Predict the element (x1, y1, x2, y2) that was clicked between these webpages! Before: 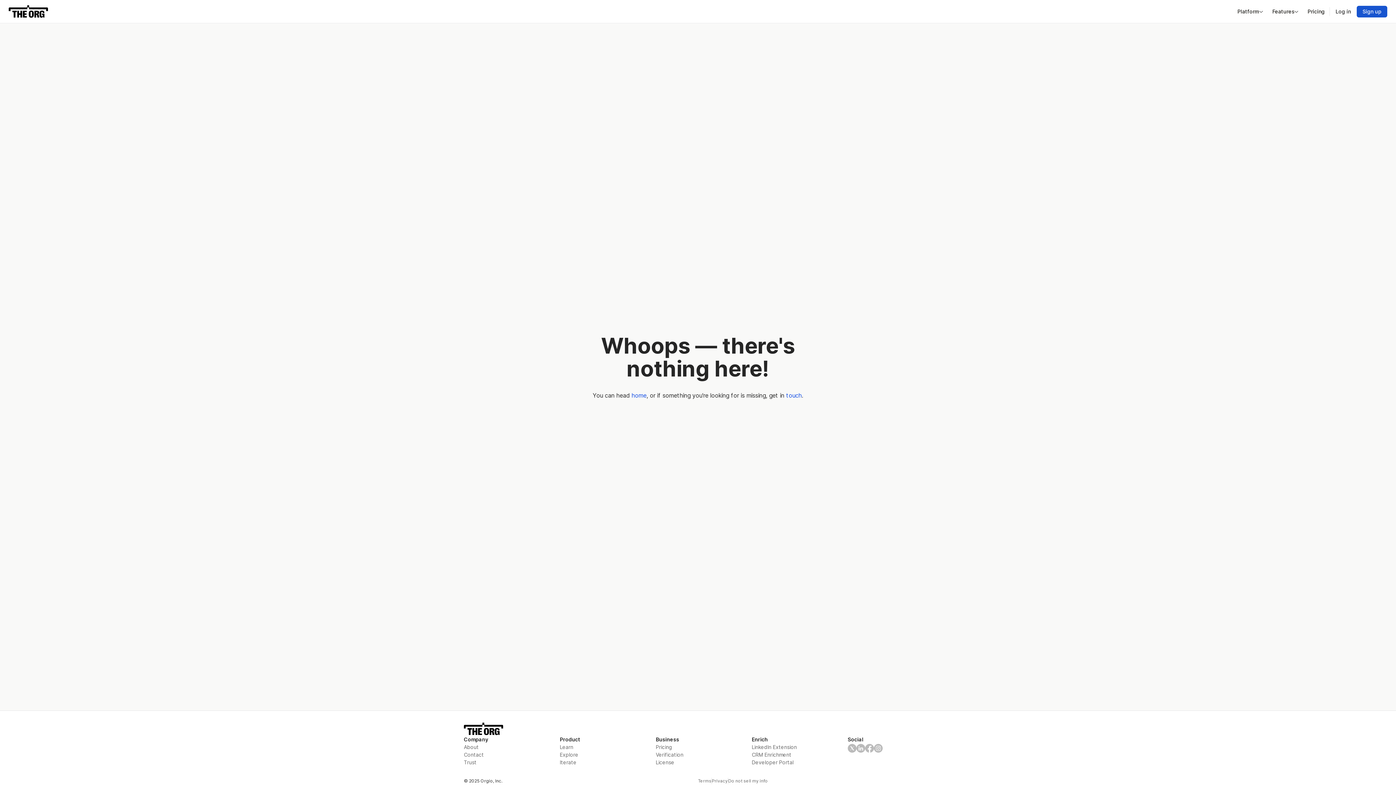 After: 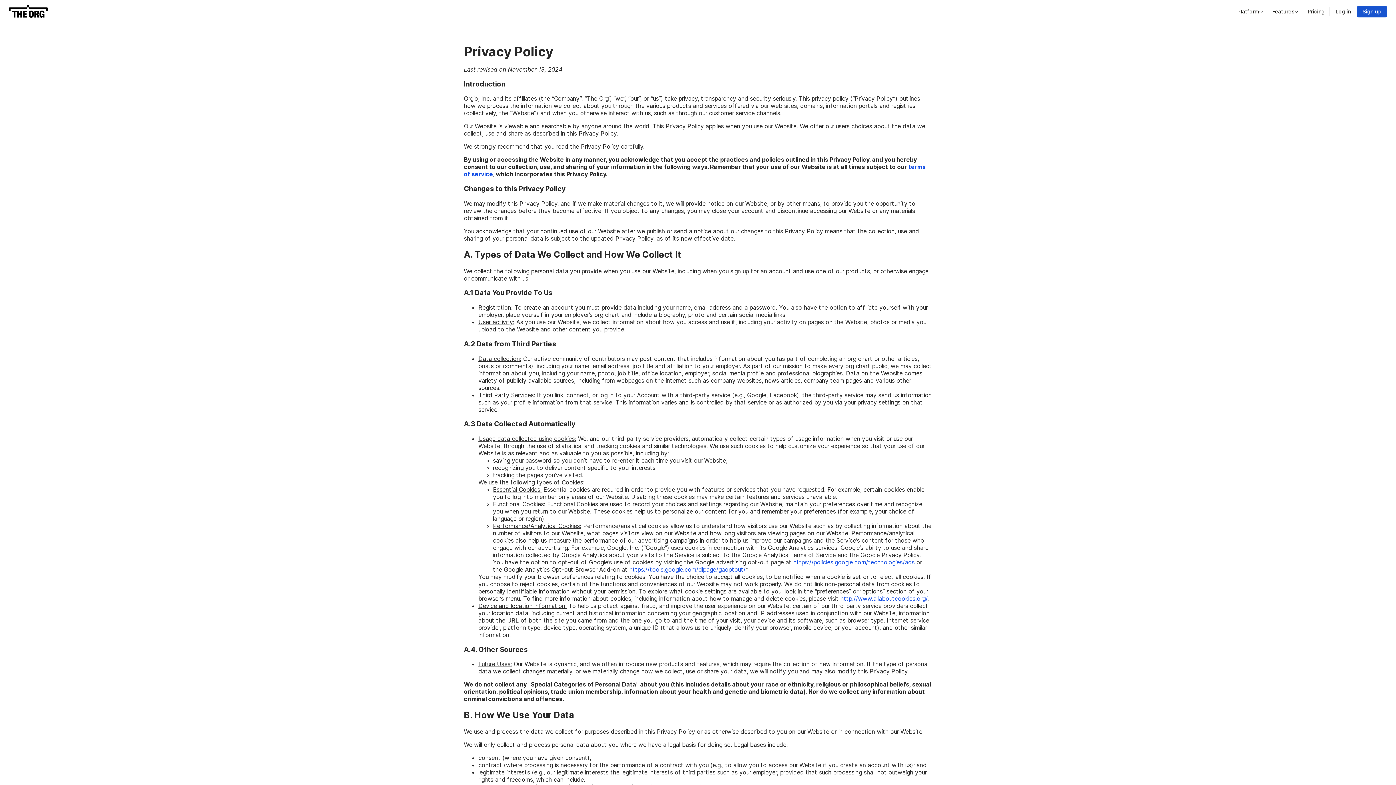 Action: label: Privacy bbox: (712, 778, 728, 784)